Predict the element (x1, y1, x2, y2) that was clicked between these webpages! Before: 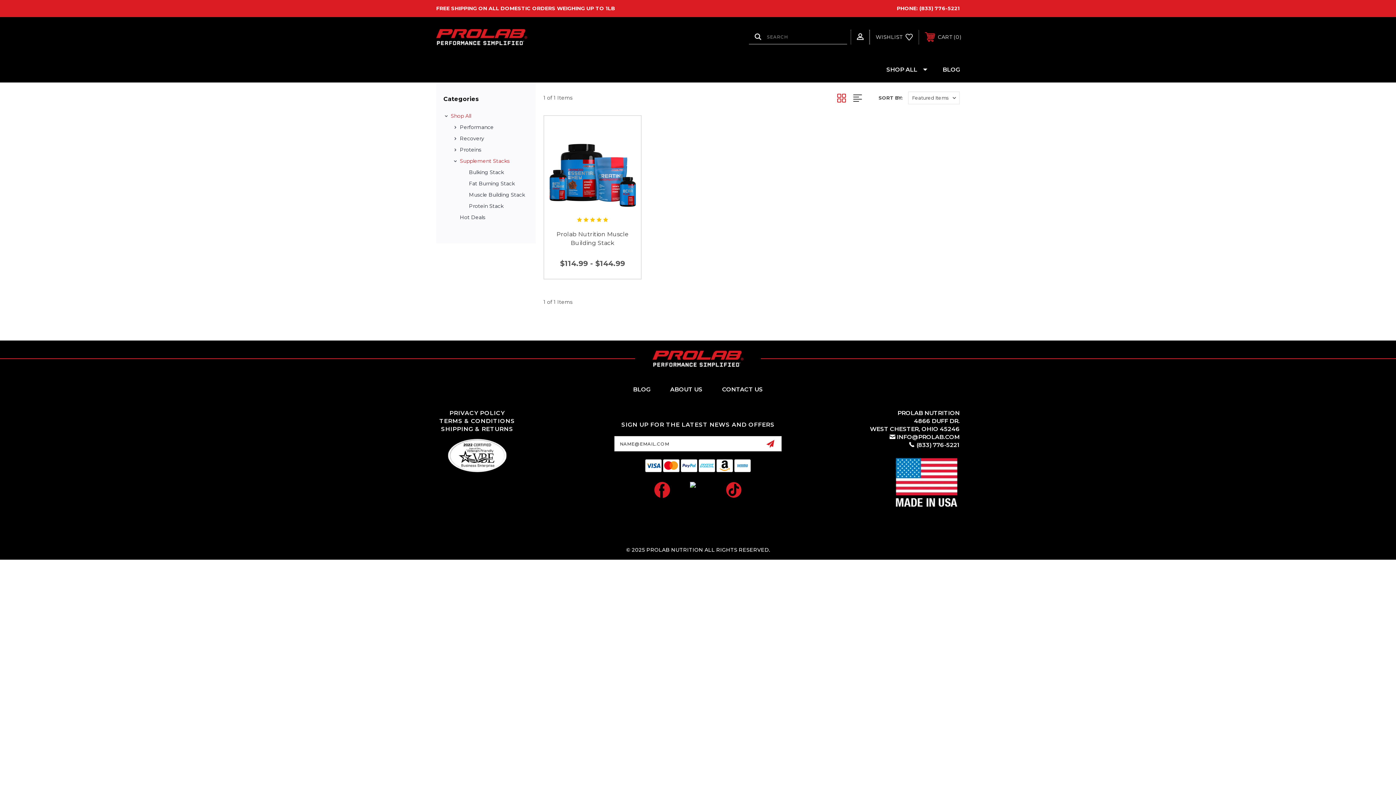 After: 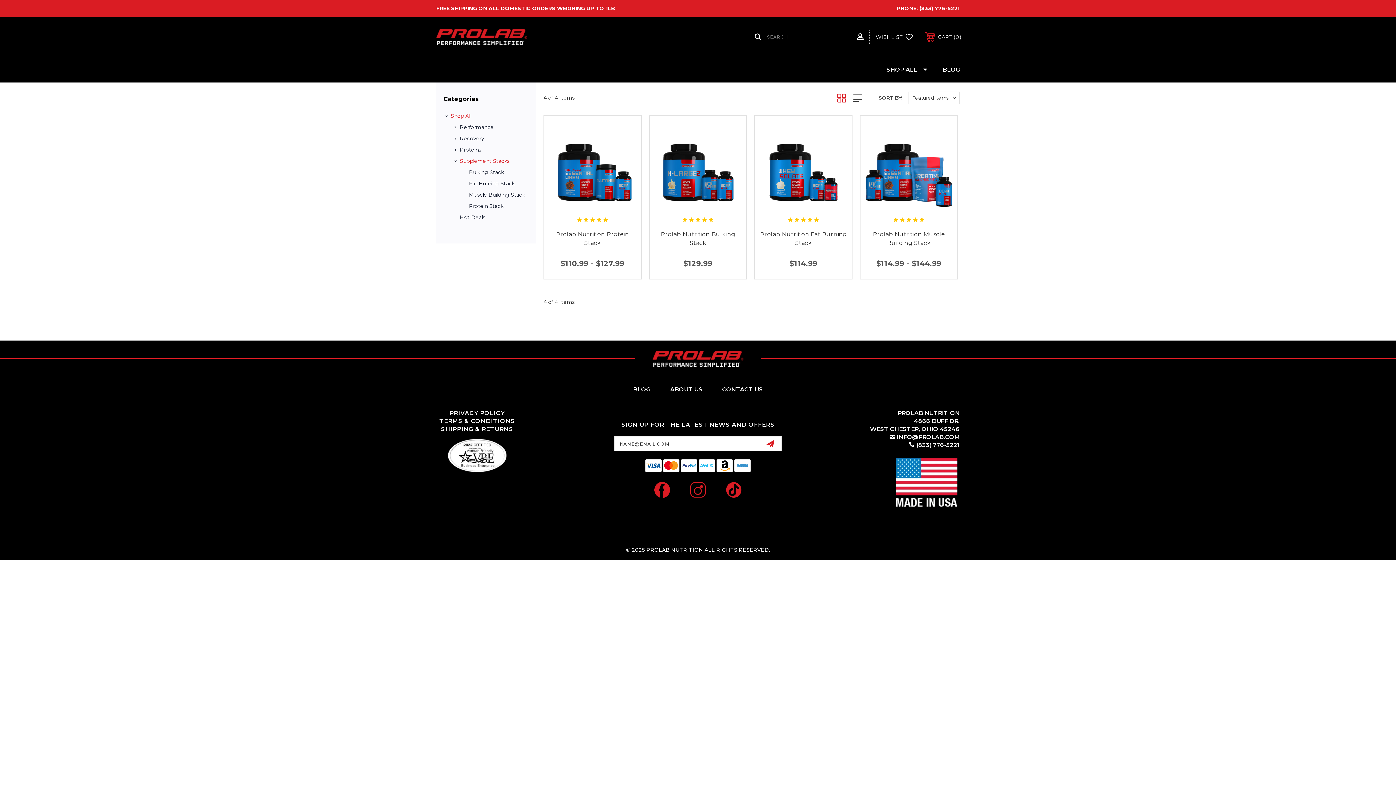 Action: bbox: (458, 155, 528, 166) label: Supplement Stacks